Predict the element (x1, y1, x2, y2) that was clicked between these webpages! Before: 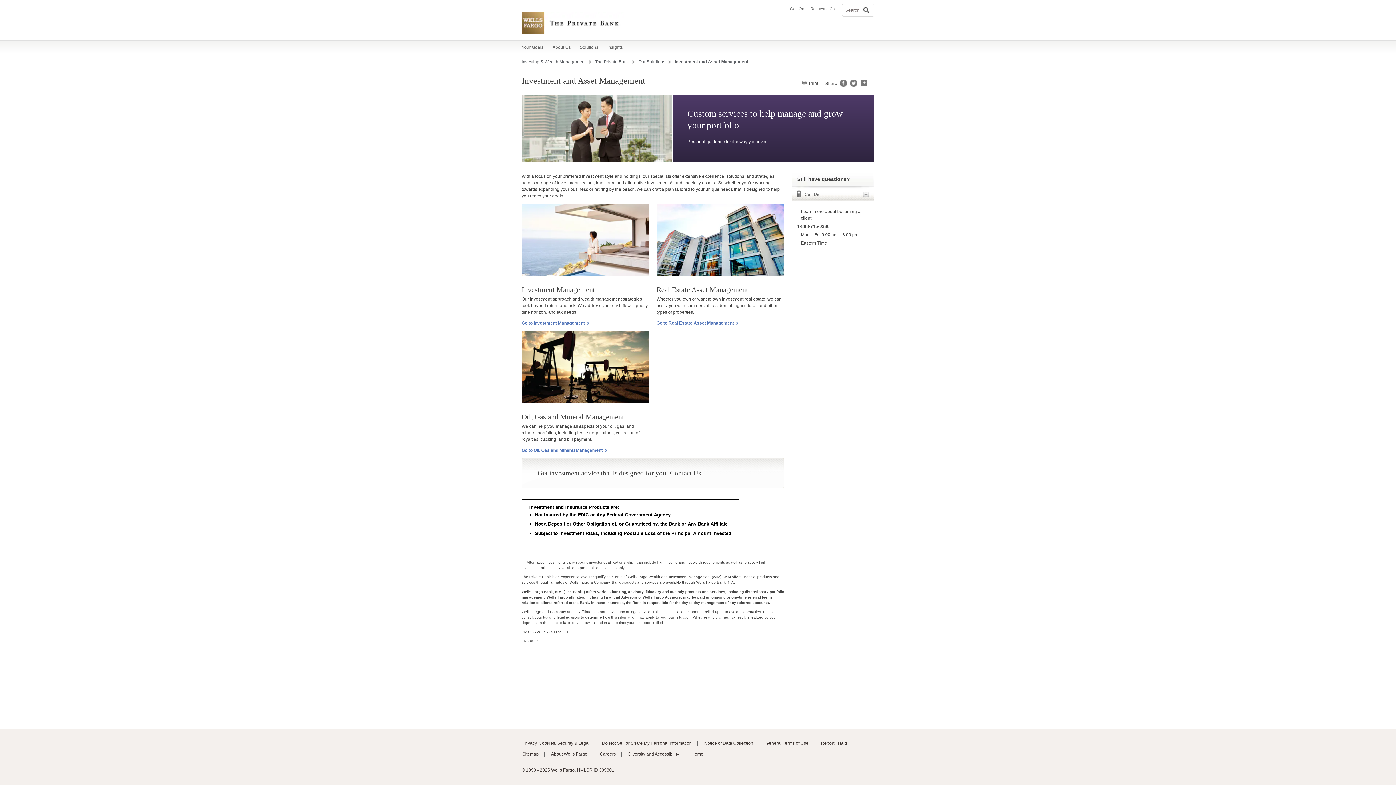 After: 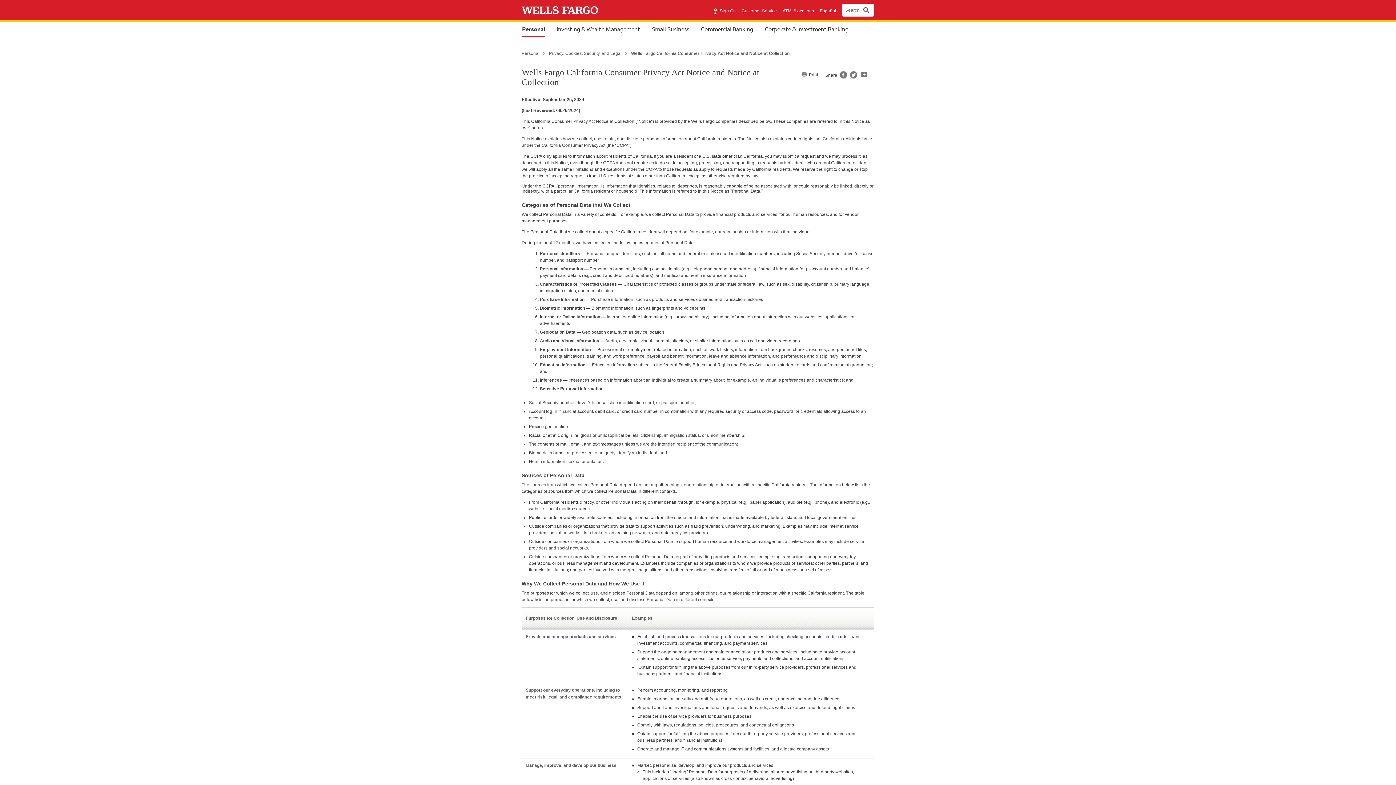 Action: label: Notice of Data Collection bbox: (704, 741, 753, 746)